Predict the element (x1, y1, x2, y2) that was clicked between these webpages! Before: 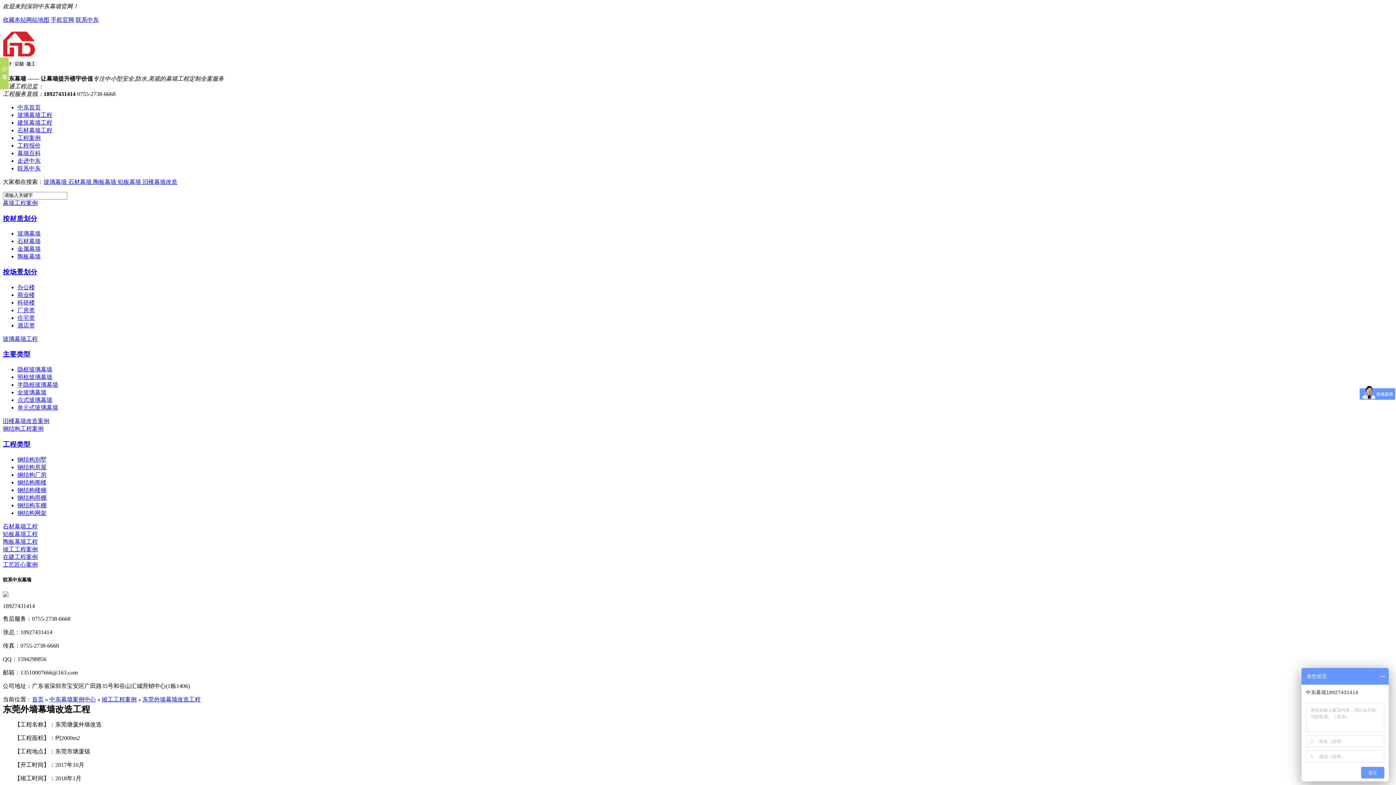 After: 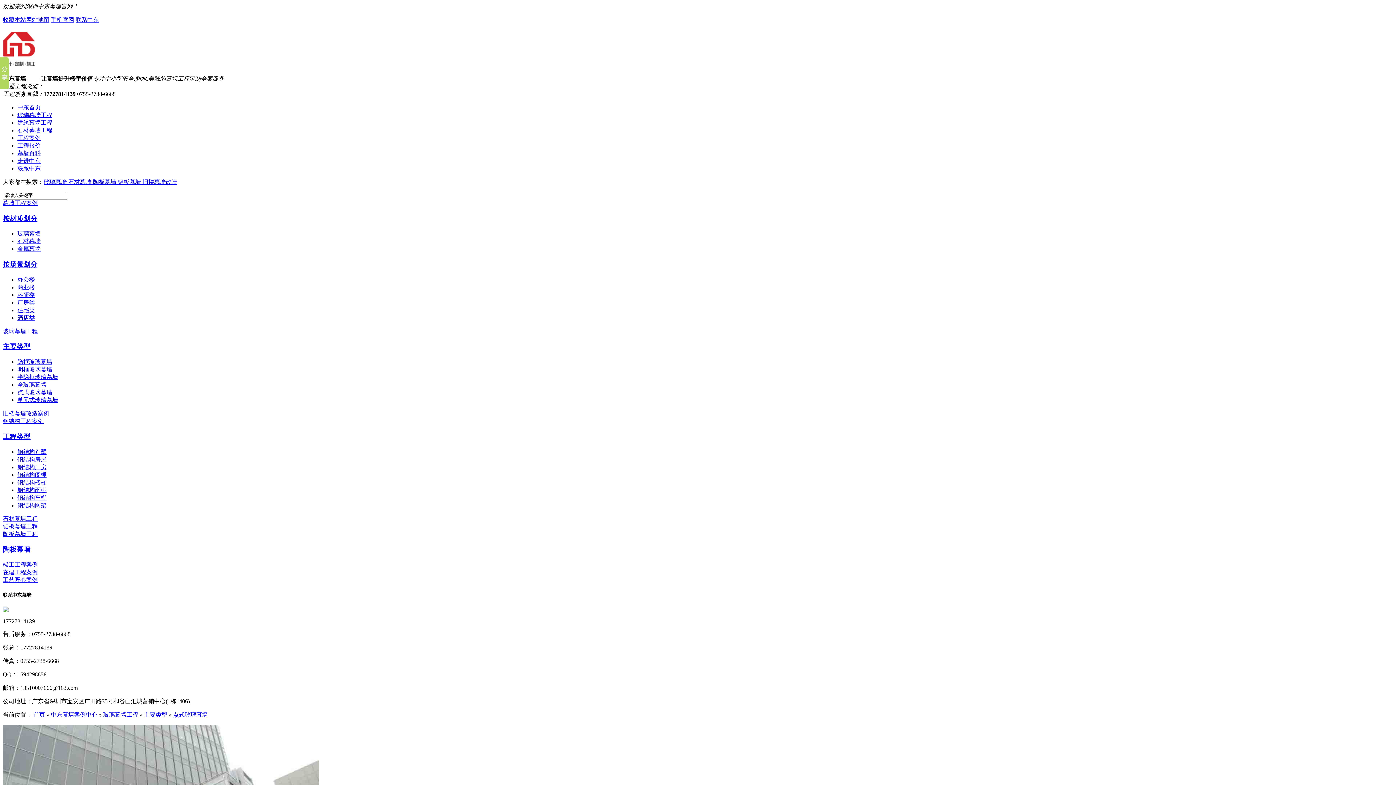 Action: label: 点式玻璃幕墙 bbox: (17, 397, 52, 403)